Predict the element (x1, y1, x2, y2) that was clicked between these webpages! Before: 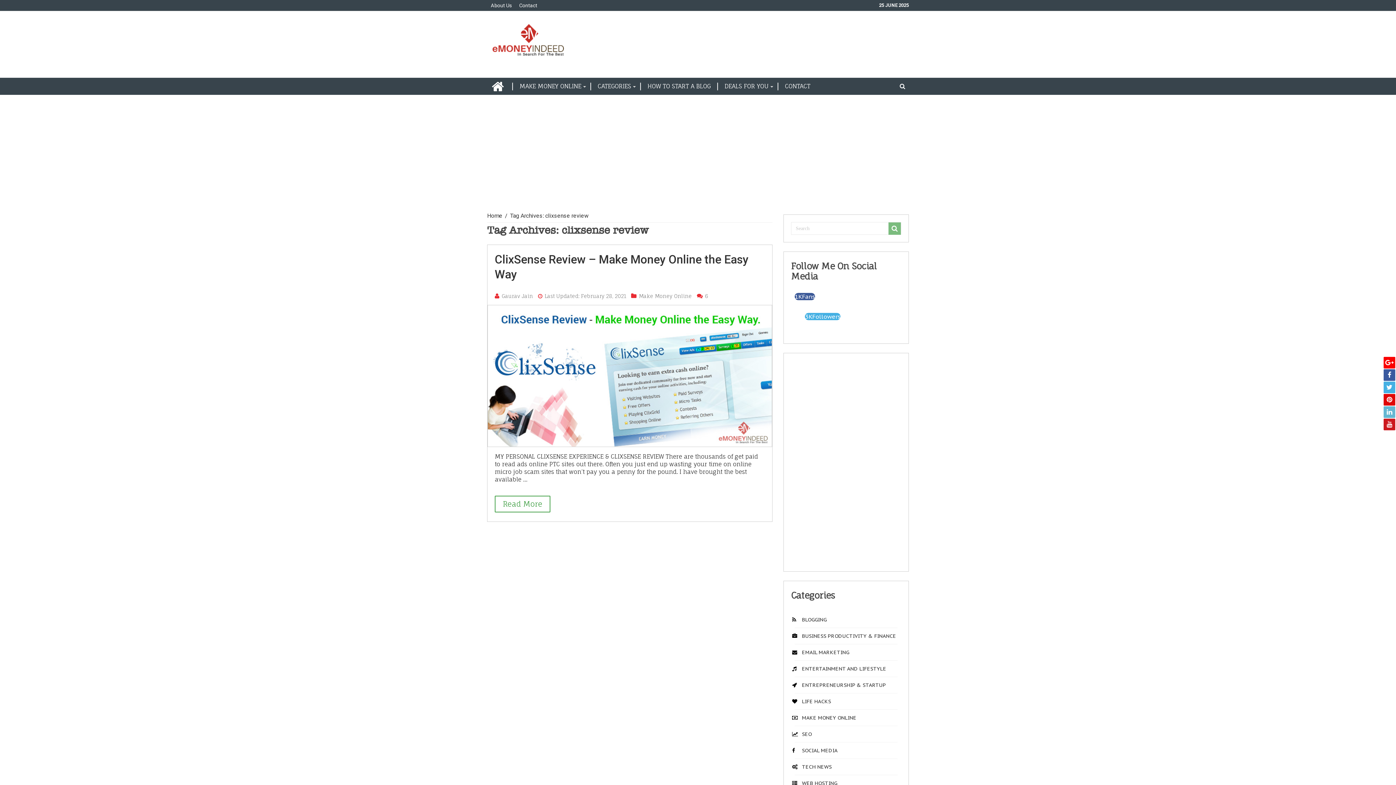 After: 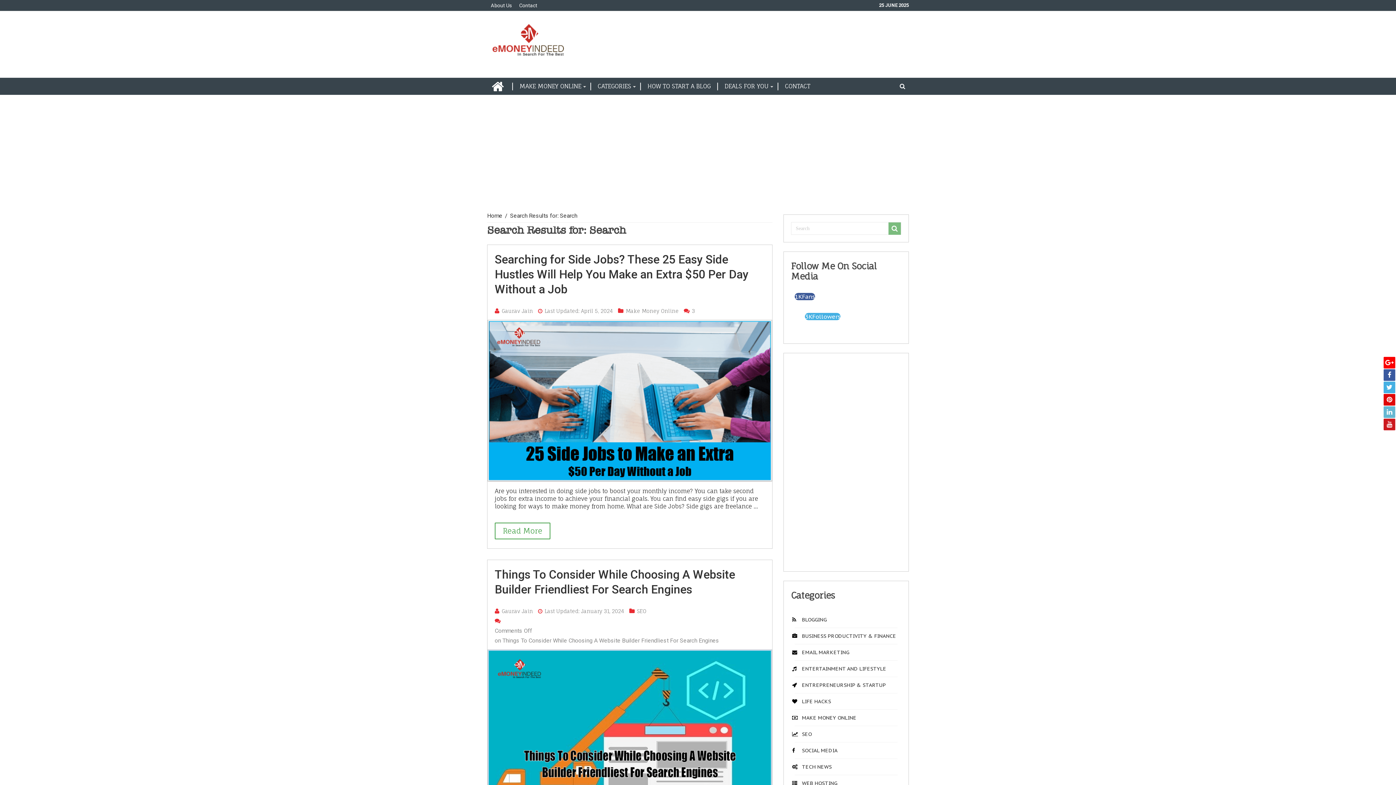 Action: bbox: (888, 222, 901, 234)